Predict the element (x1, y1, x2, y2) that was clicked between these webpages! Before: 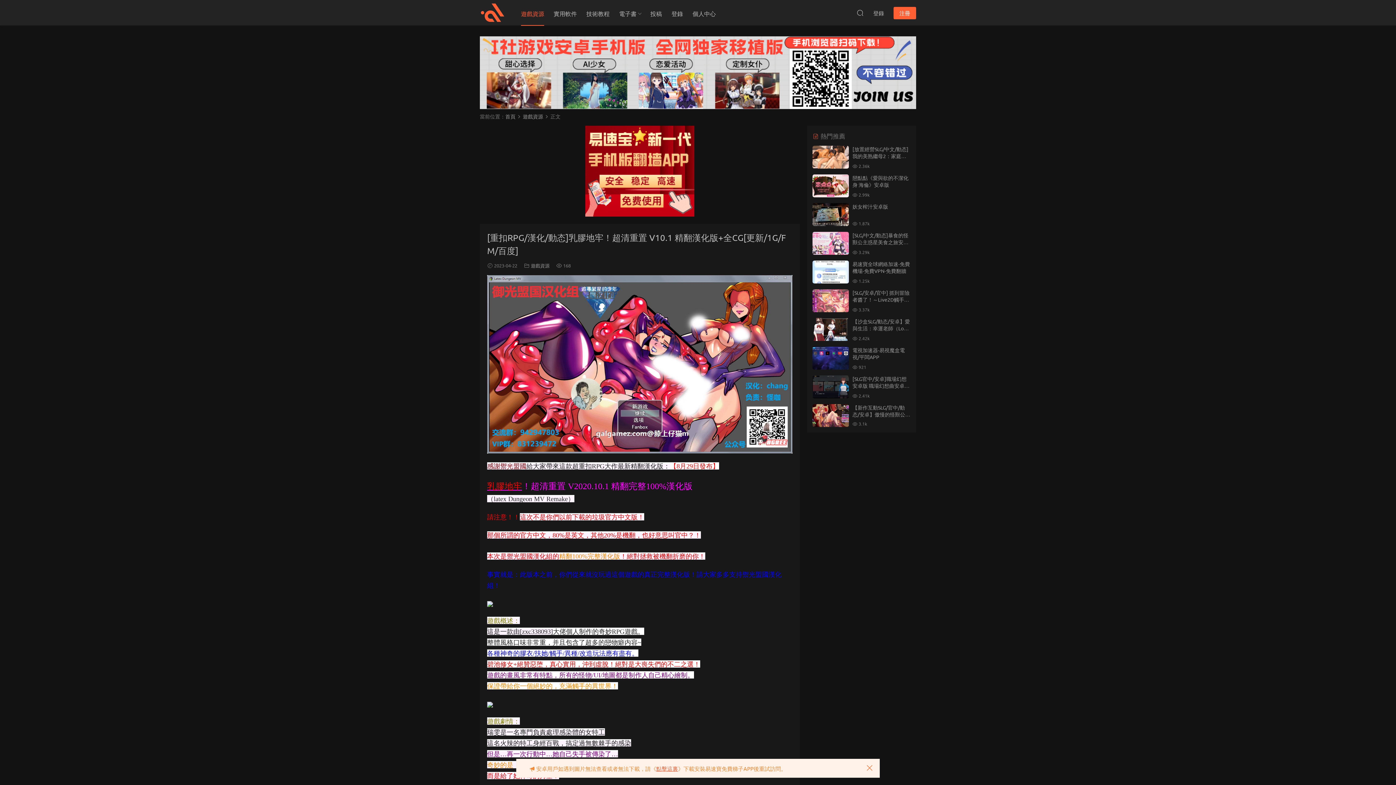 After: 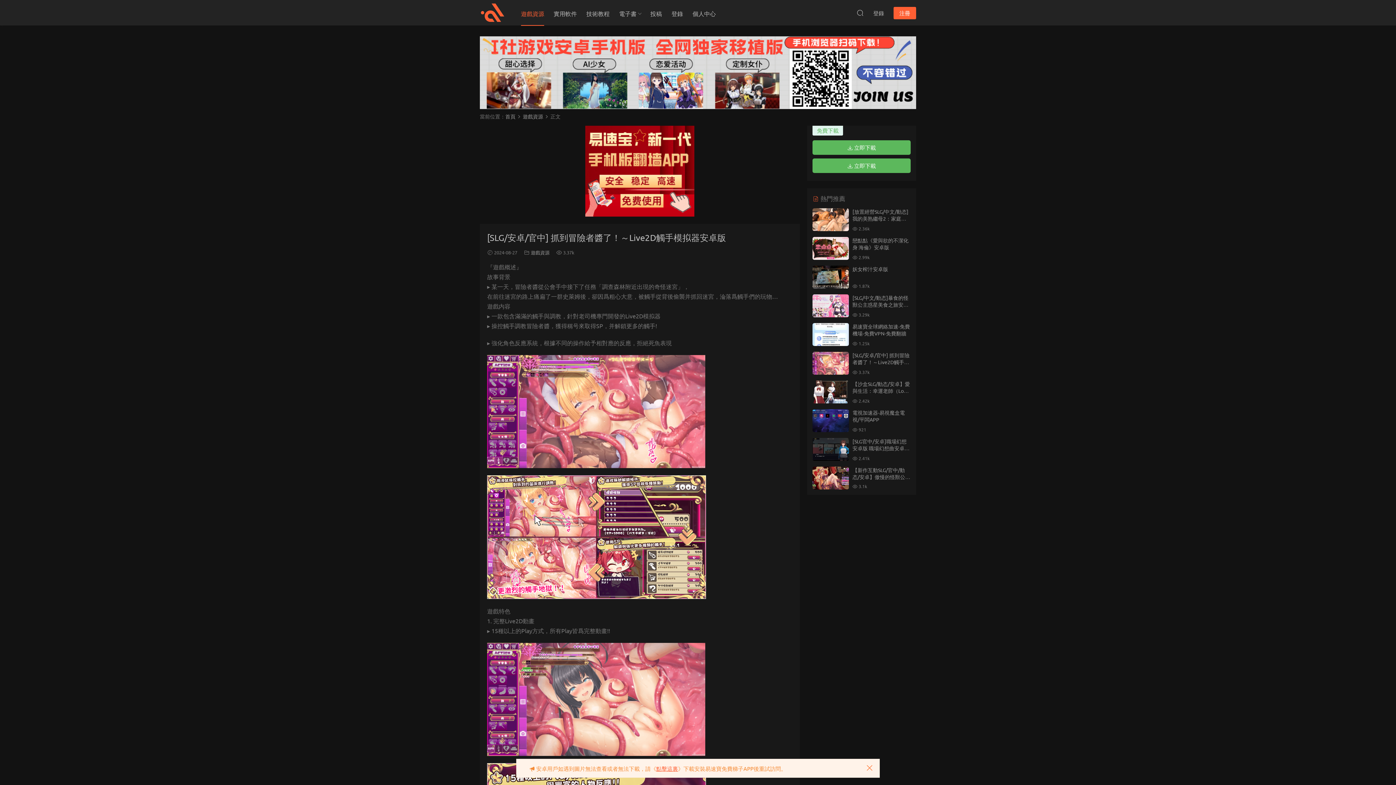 Action: label: [SLG/安卓/官中] 抓到冒險者醬了！～Live2D觸手模拟器安卓版 bbox: (852, 289, 909, 309)